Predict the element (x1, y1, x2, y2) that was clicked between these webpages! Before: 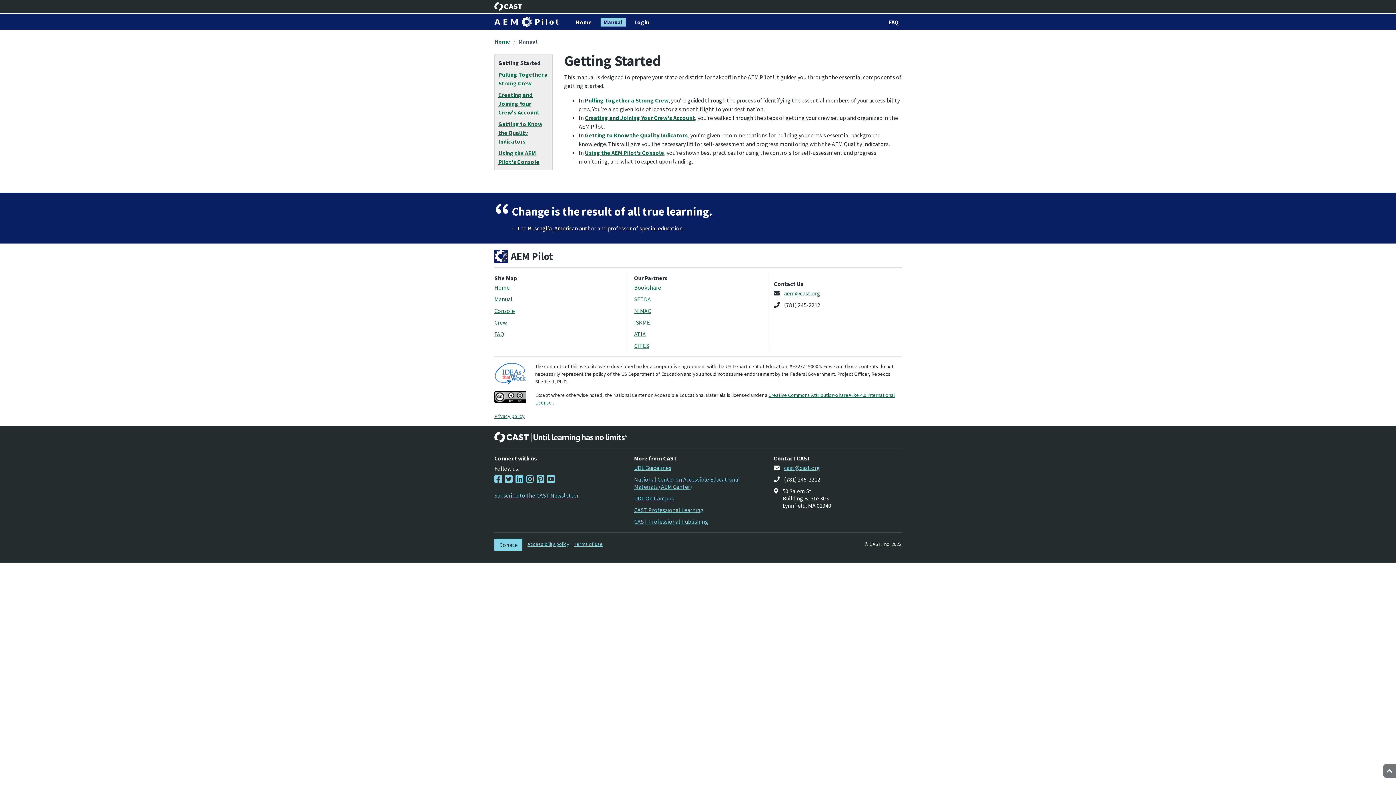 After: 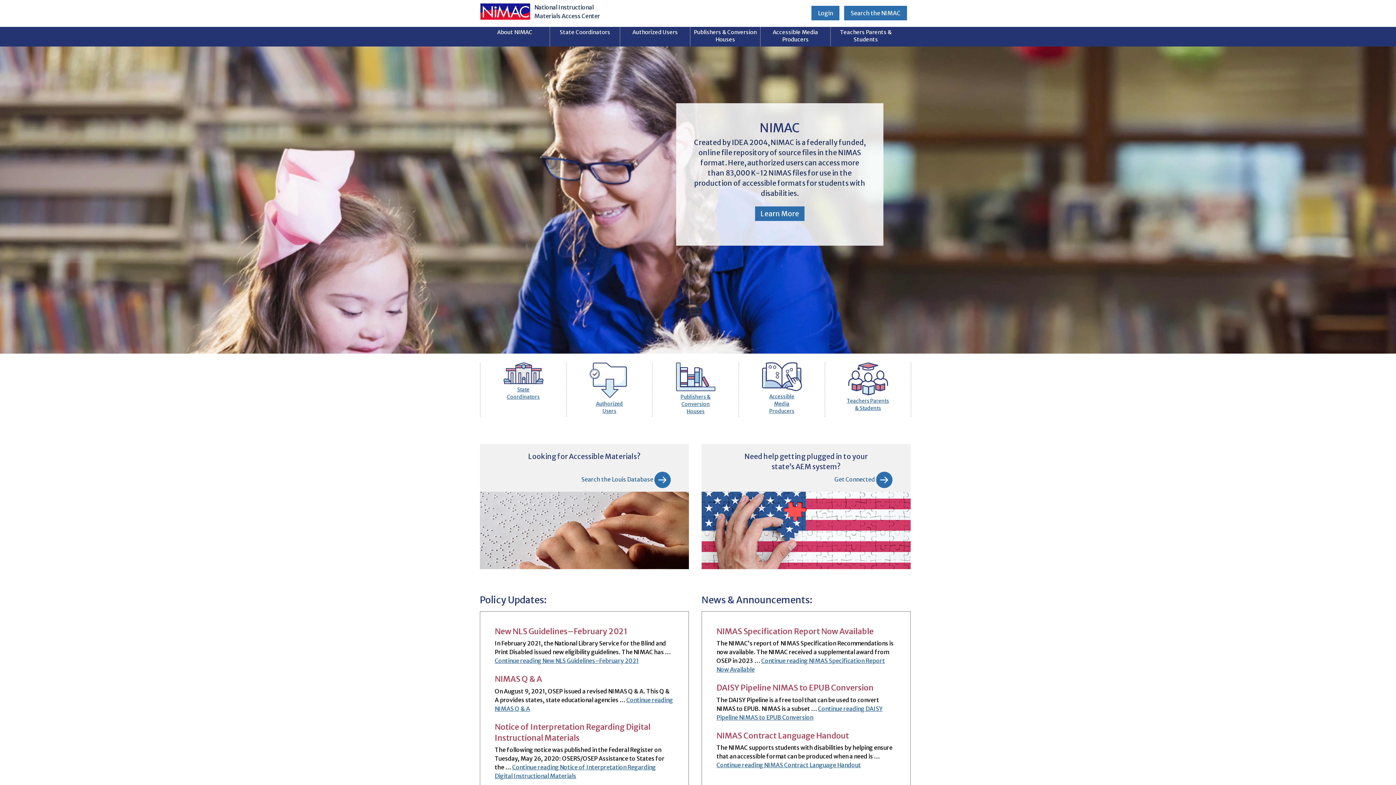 Action: bbox: (634, 307, 651, 314) label: NIMAC